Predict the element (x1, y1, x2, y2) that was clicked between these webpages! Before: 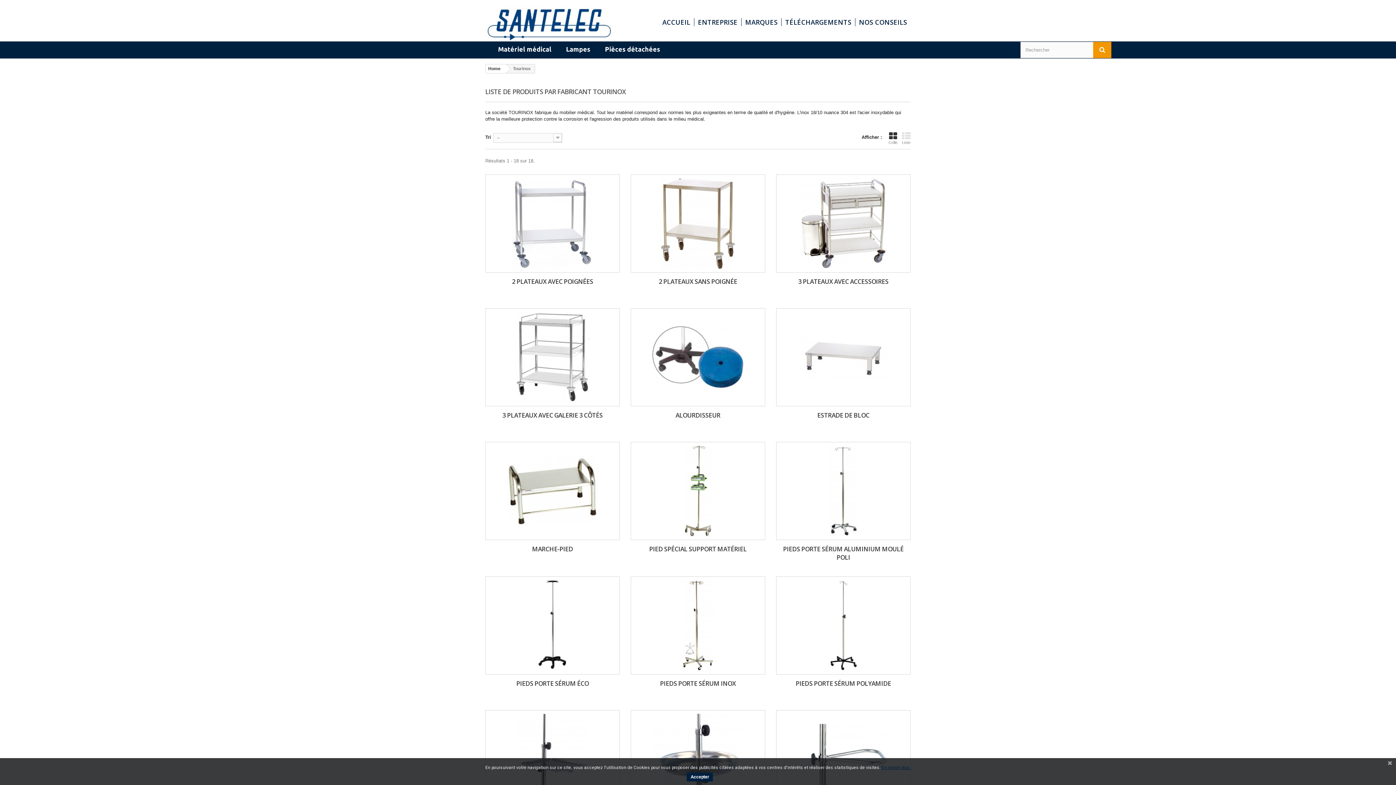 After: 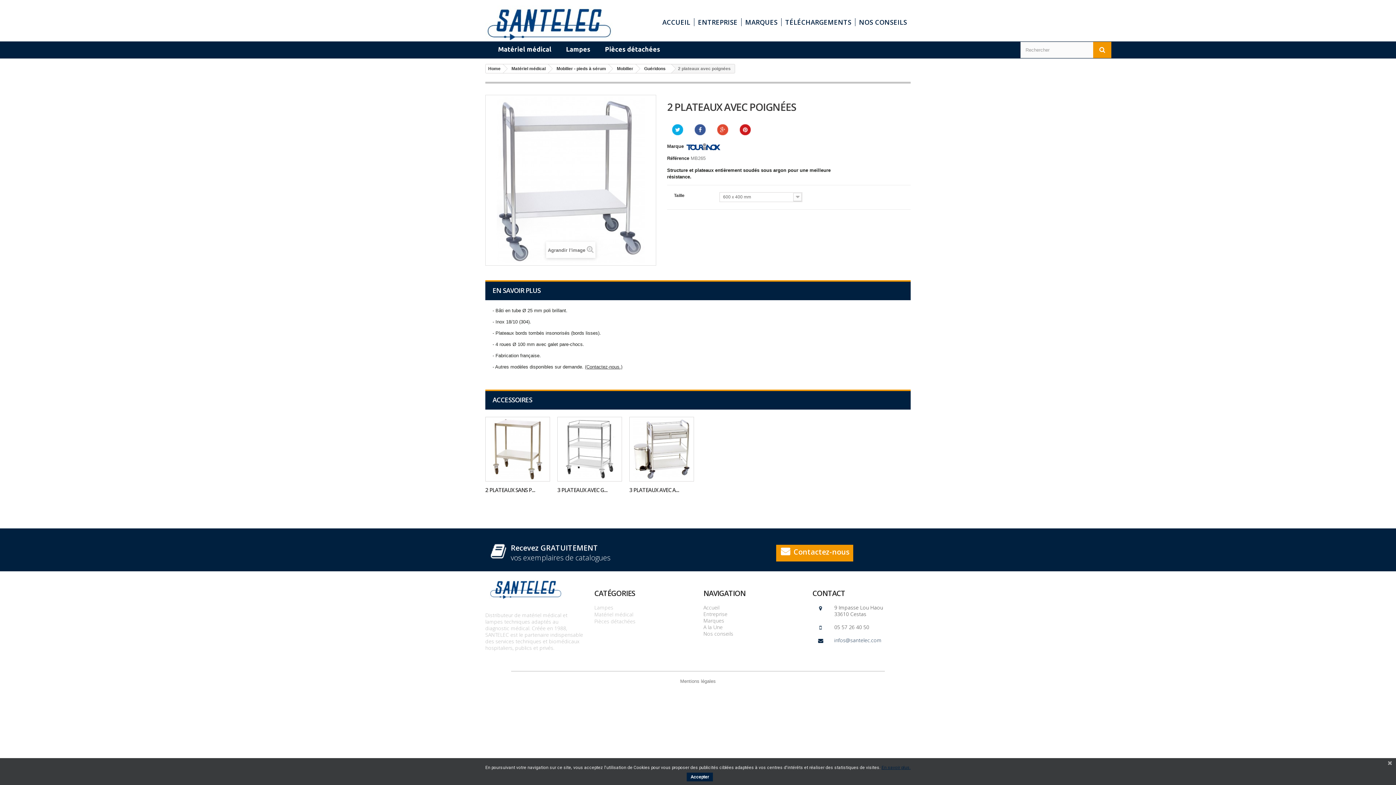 Action: label: 2 PLATEAUX AVEC POIGNÉES bbox: (490, 277, 614, 285)